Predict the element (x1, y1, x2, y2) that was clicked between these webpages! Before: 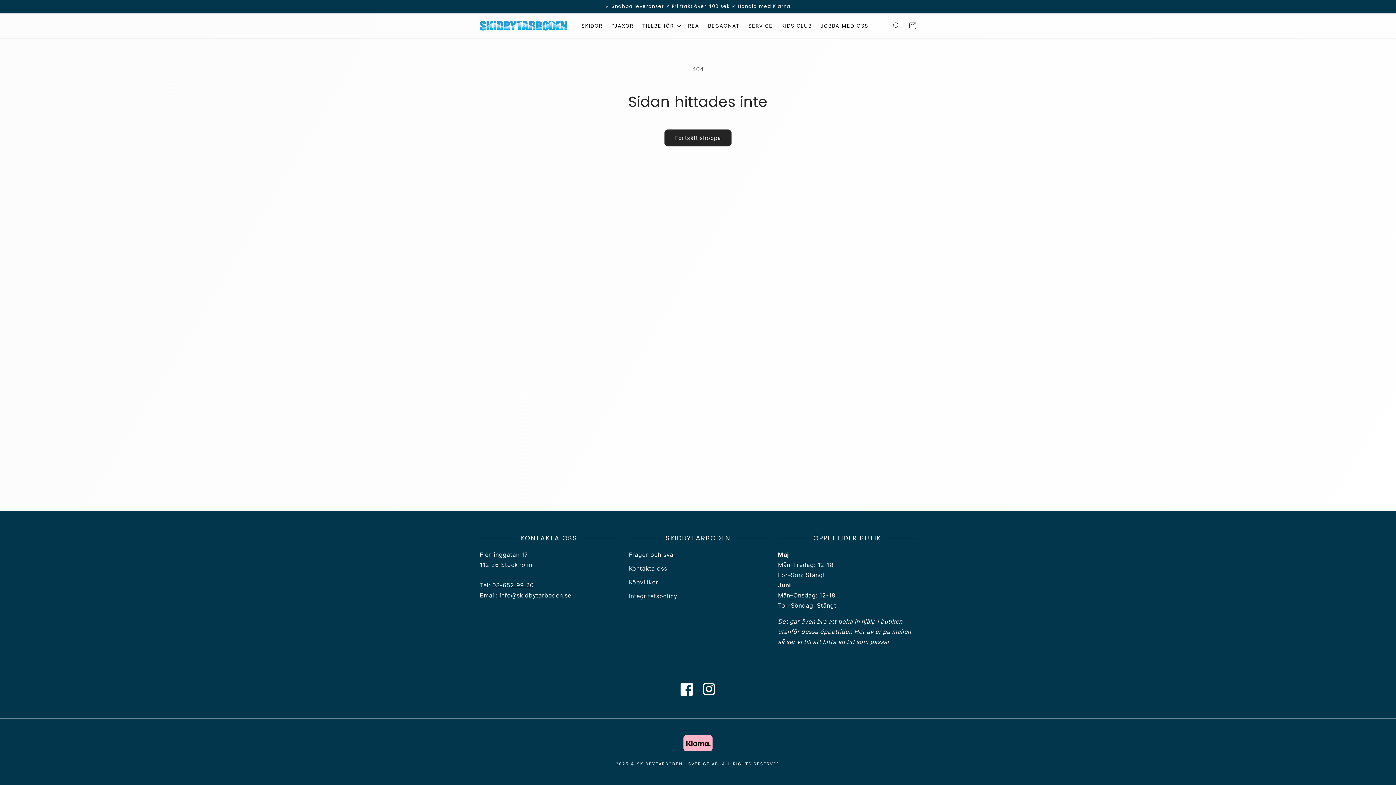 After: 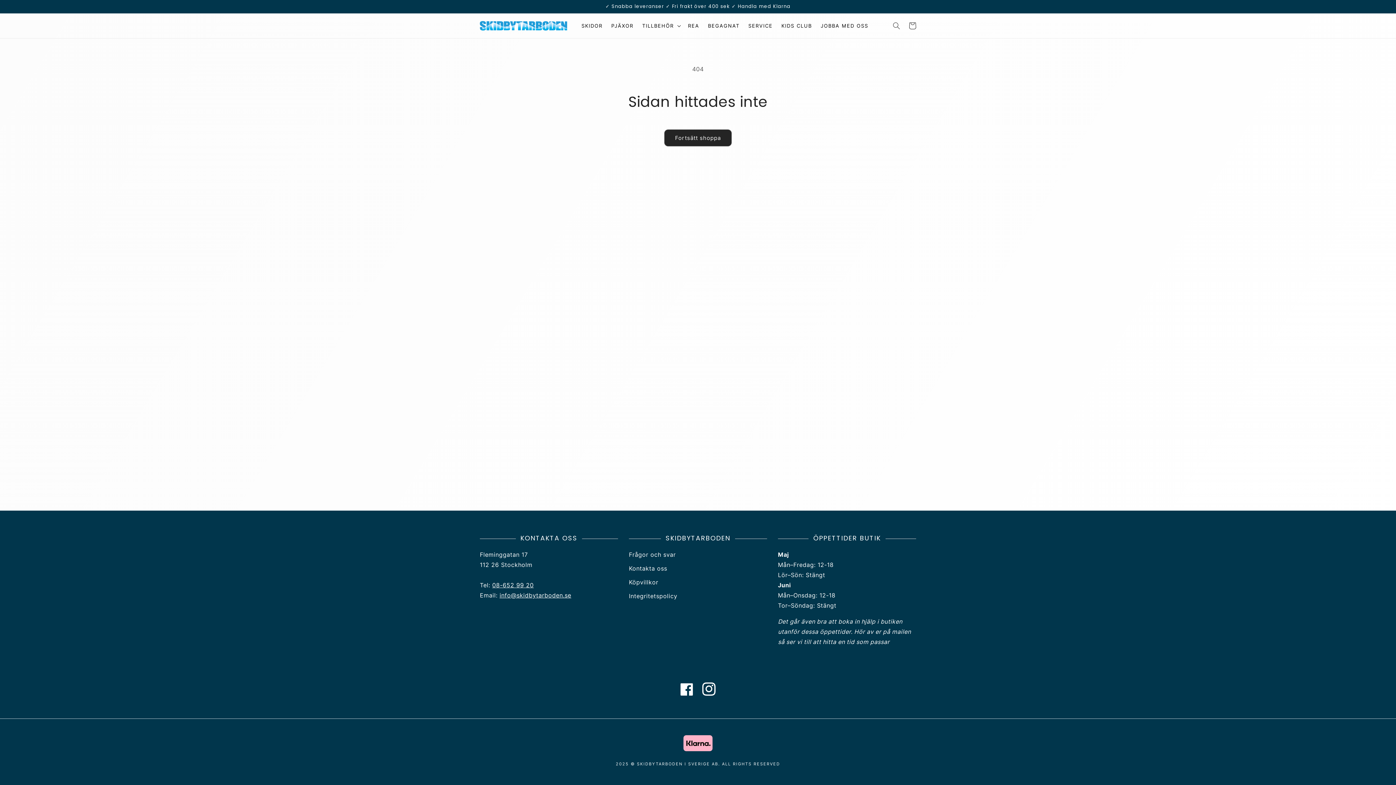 Action: label: Instagram bbox: (698, 678, 720, 700)